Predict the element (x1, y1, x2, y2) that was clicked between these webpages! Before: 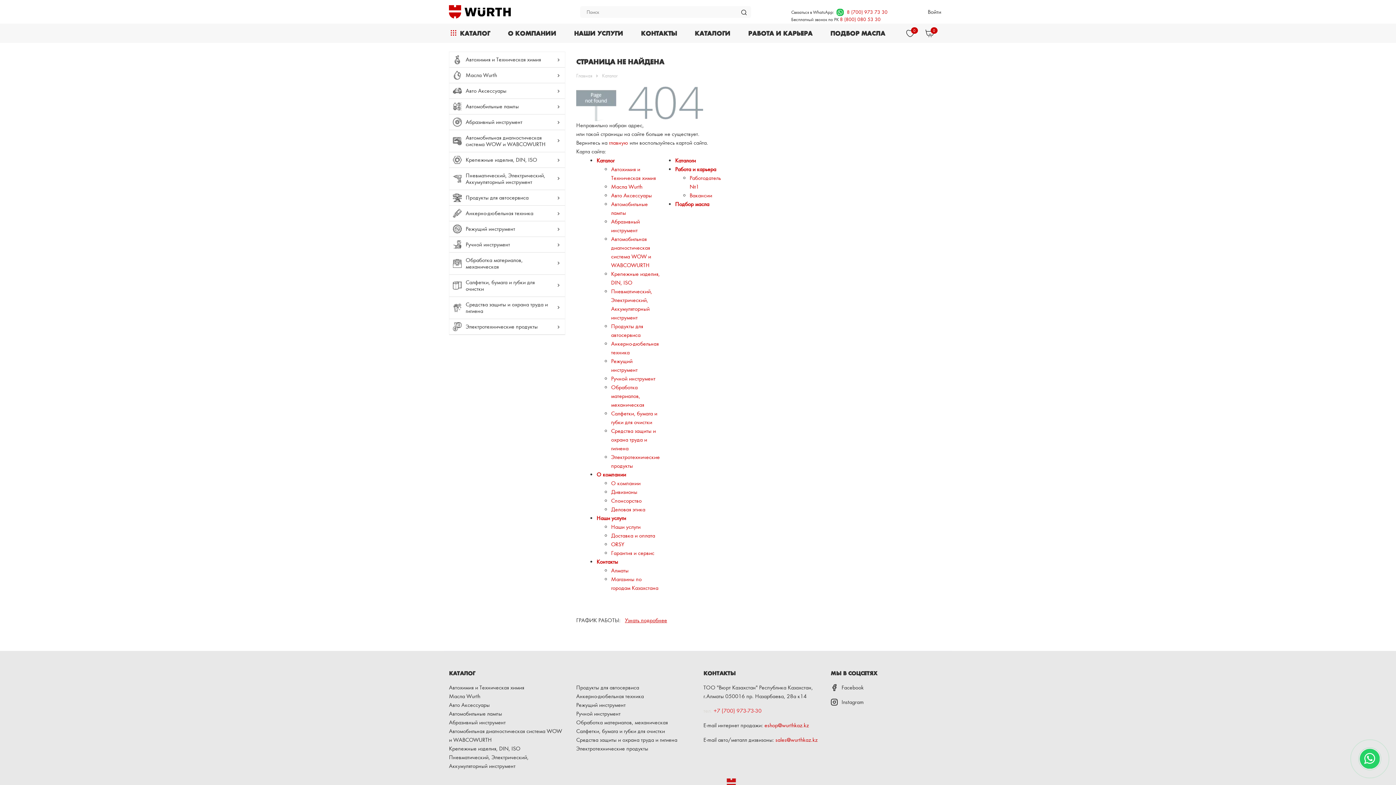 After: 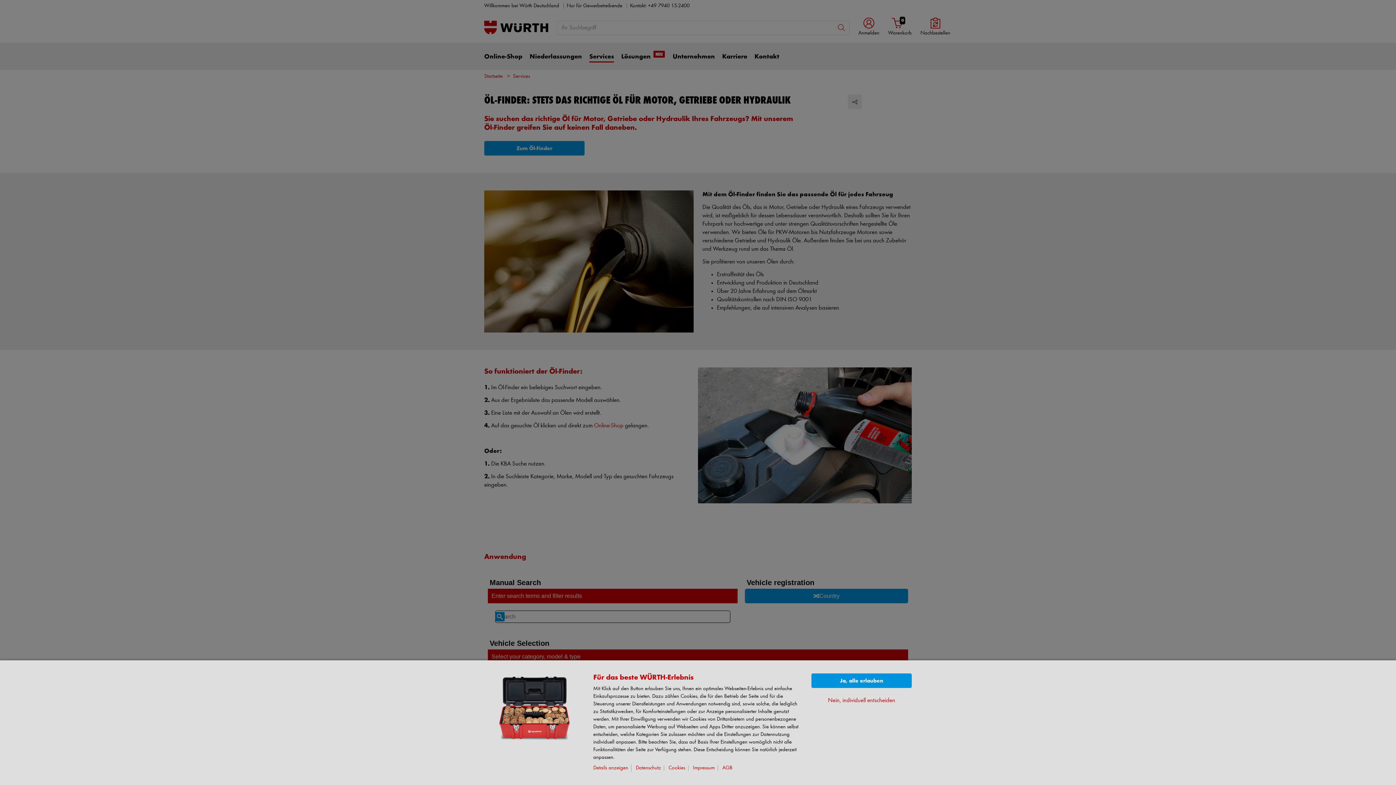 Action: label: Подбор масла bbox: (675, 200, 709, 207)